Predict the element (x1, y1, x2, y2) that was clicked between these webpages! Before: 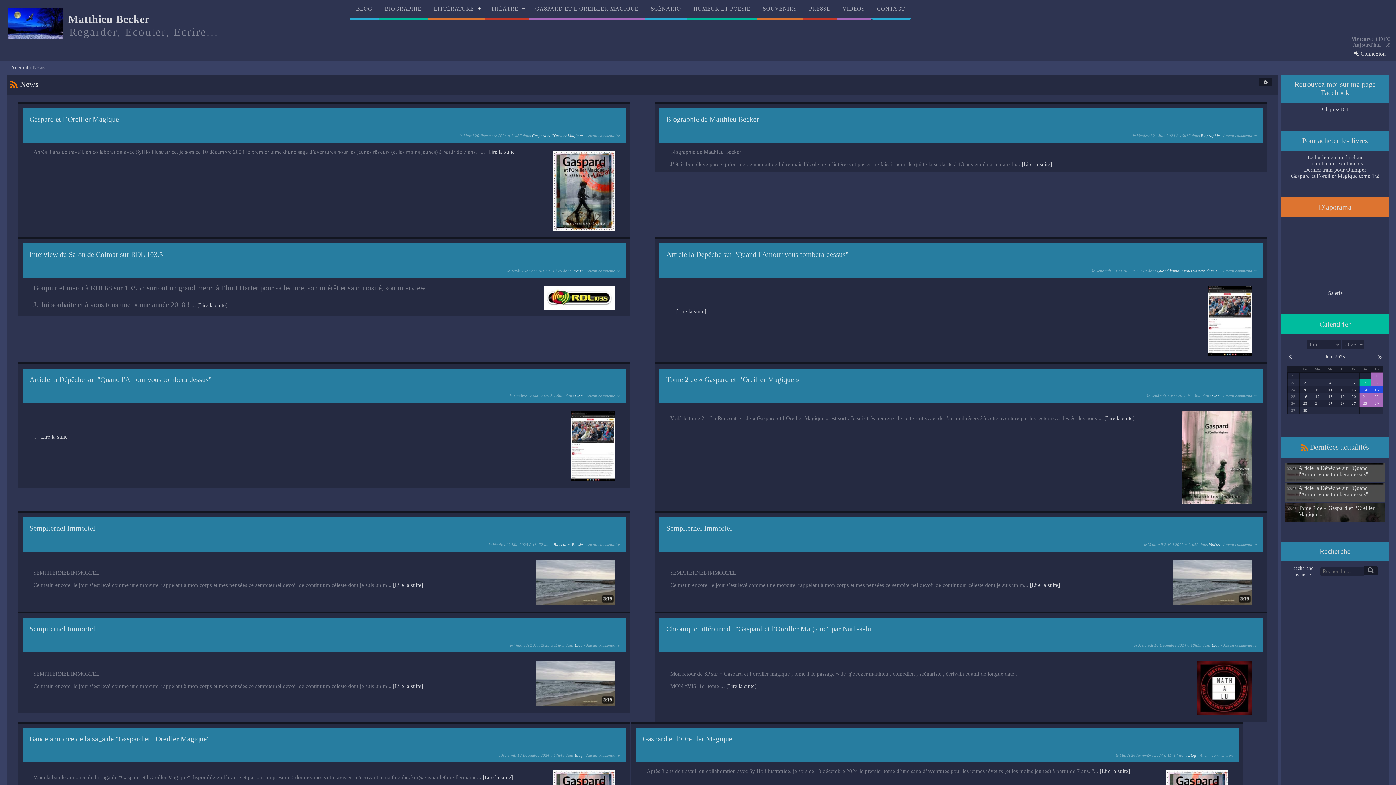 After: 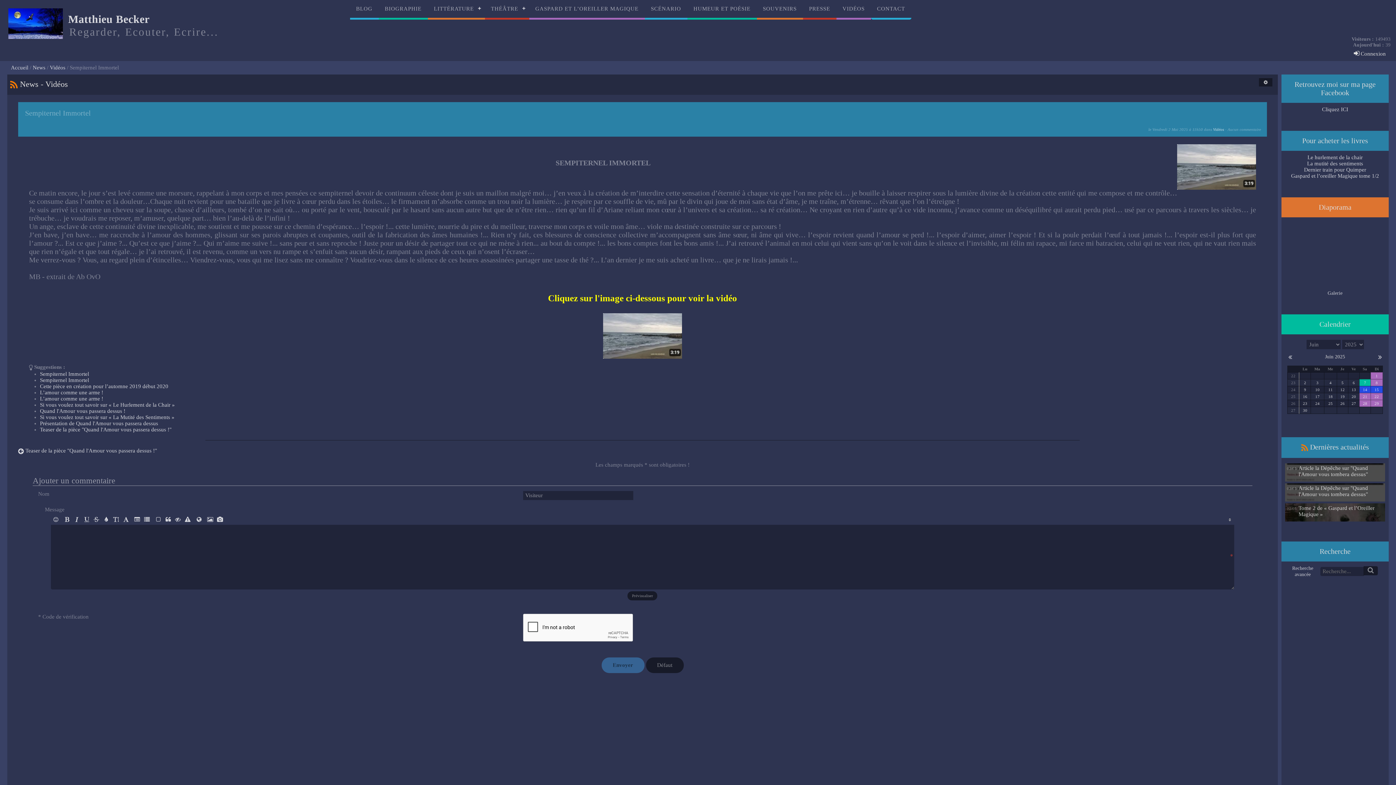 Action: label: Sempiternel Immortel bbox: (666, 524, 732, 532)